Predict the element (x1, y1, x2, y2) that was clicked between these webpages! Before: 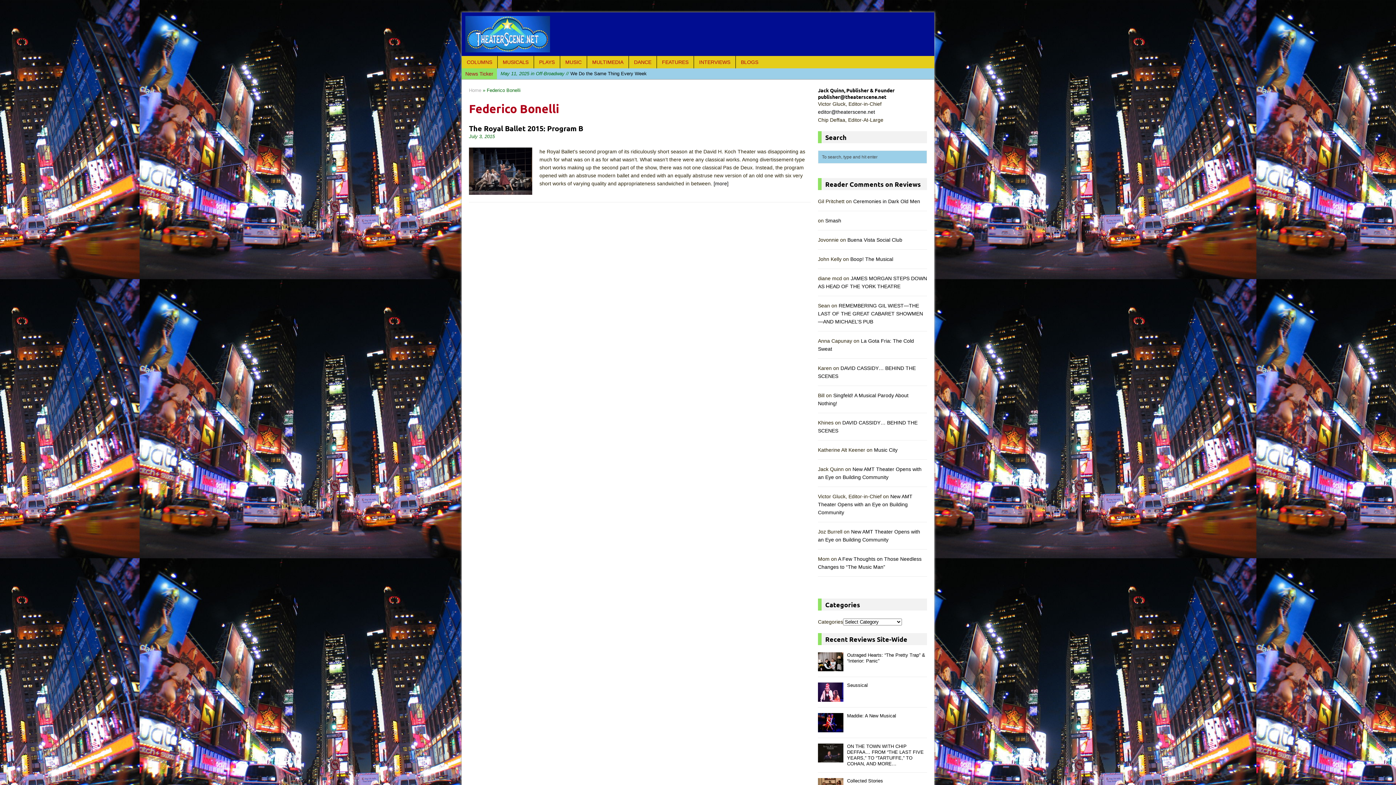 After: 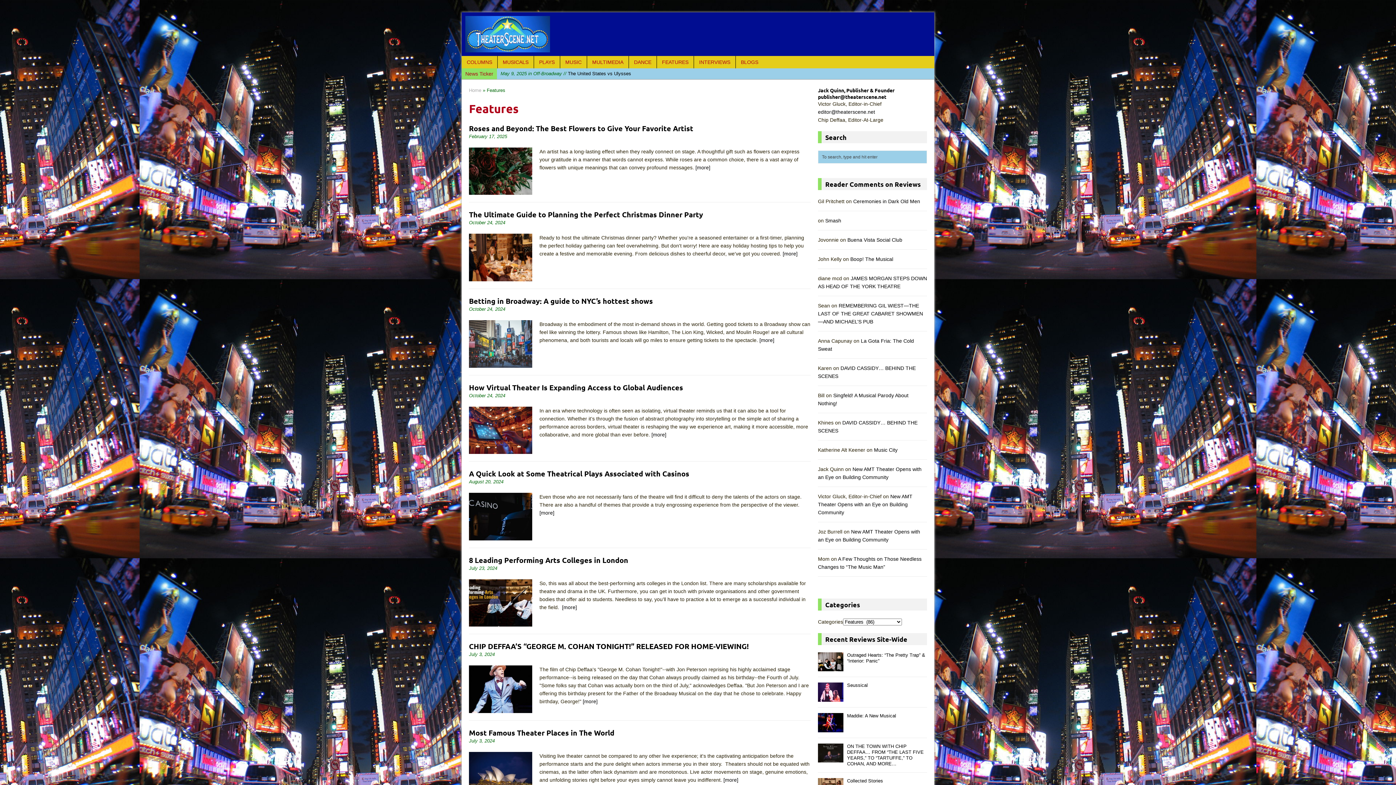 Action: bbox: (657, 56, 693, 68) label: FEATURES